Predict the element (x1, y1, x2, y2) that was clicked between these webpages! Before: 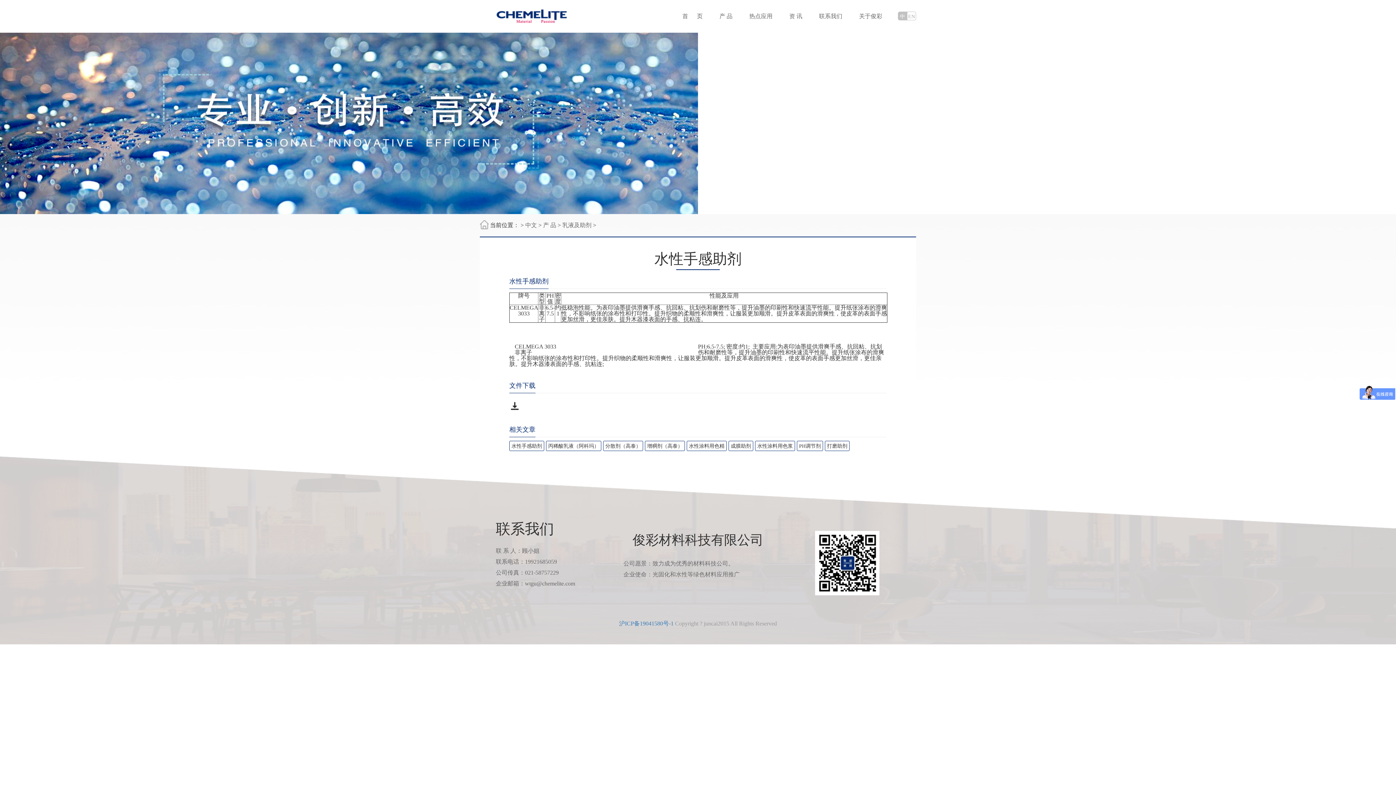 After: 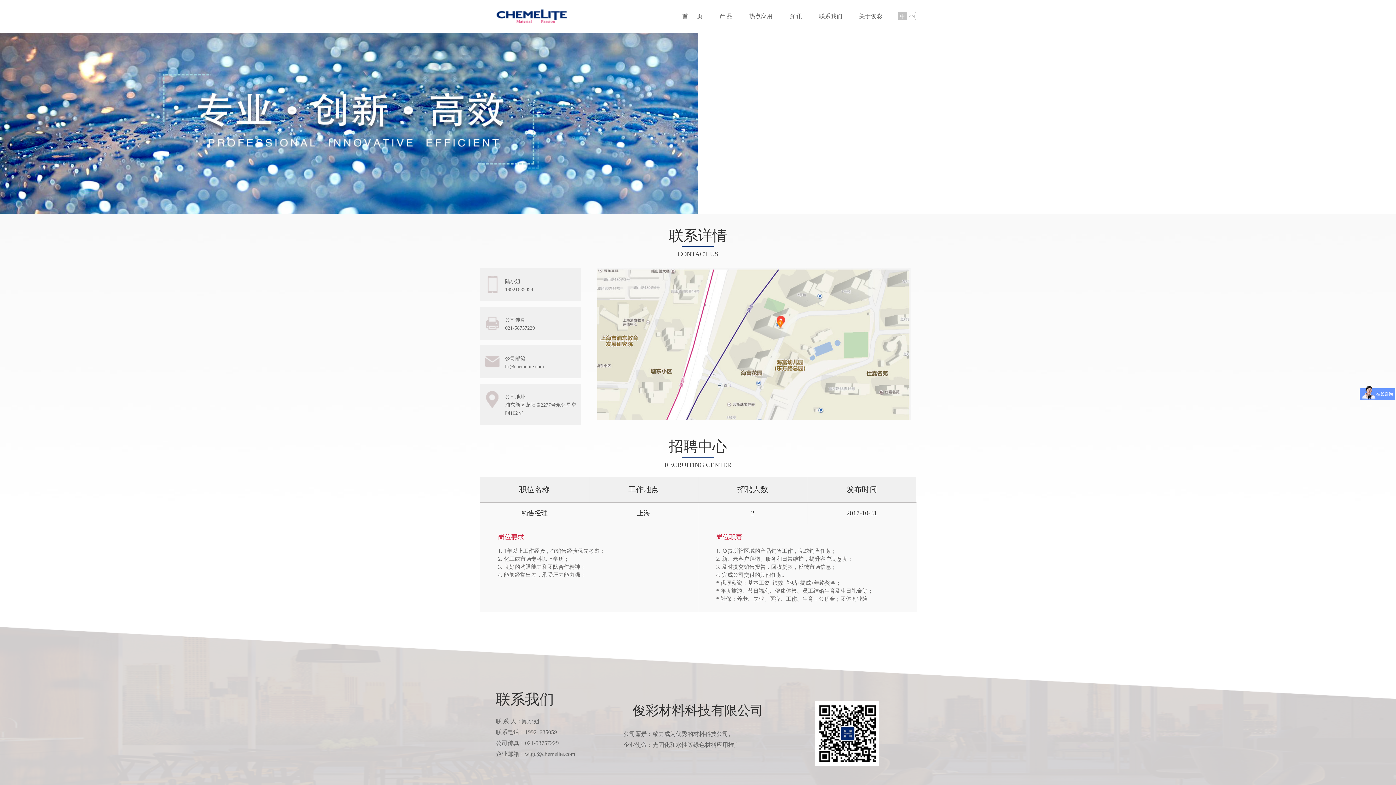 Action: bbox: (819, 13, 842, 19) label: 联系我们